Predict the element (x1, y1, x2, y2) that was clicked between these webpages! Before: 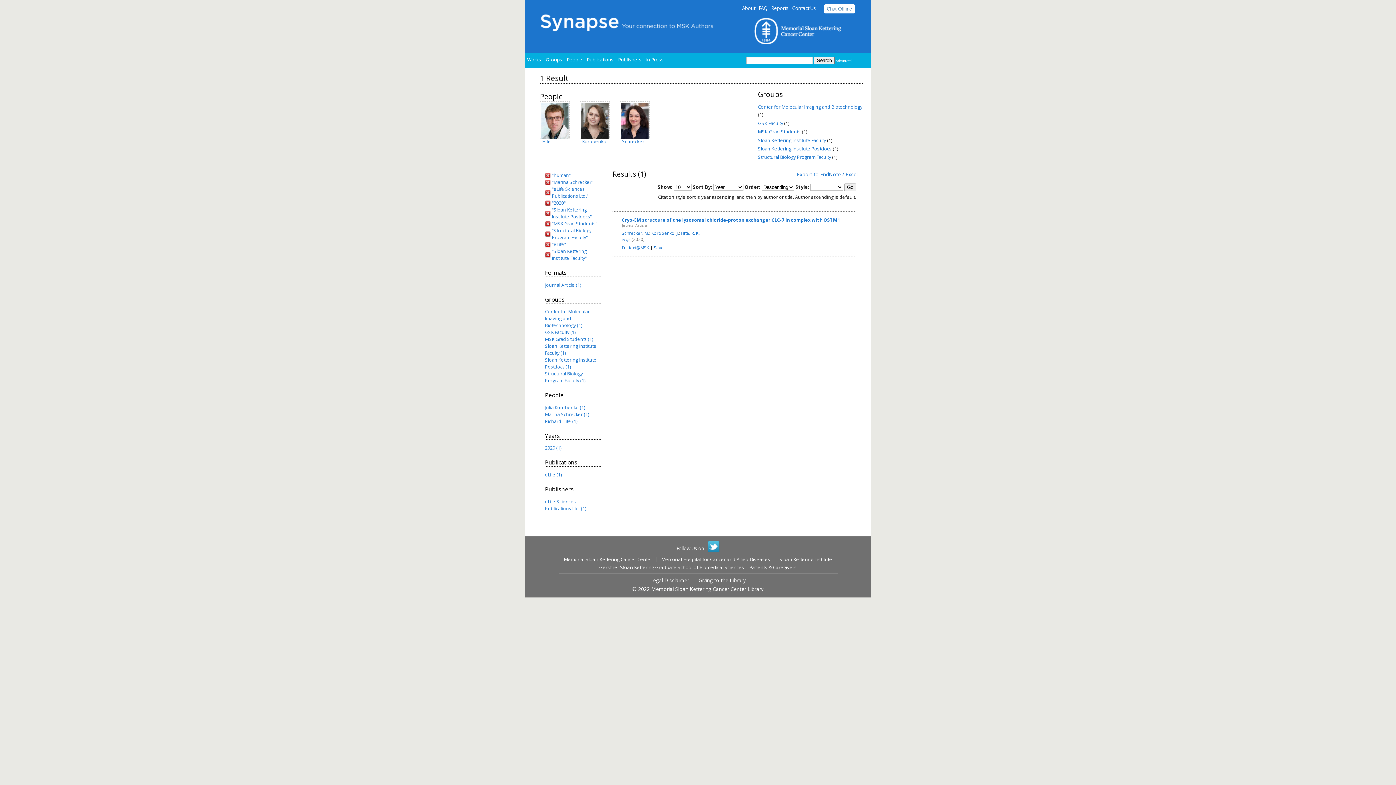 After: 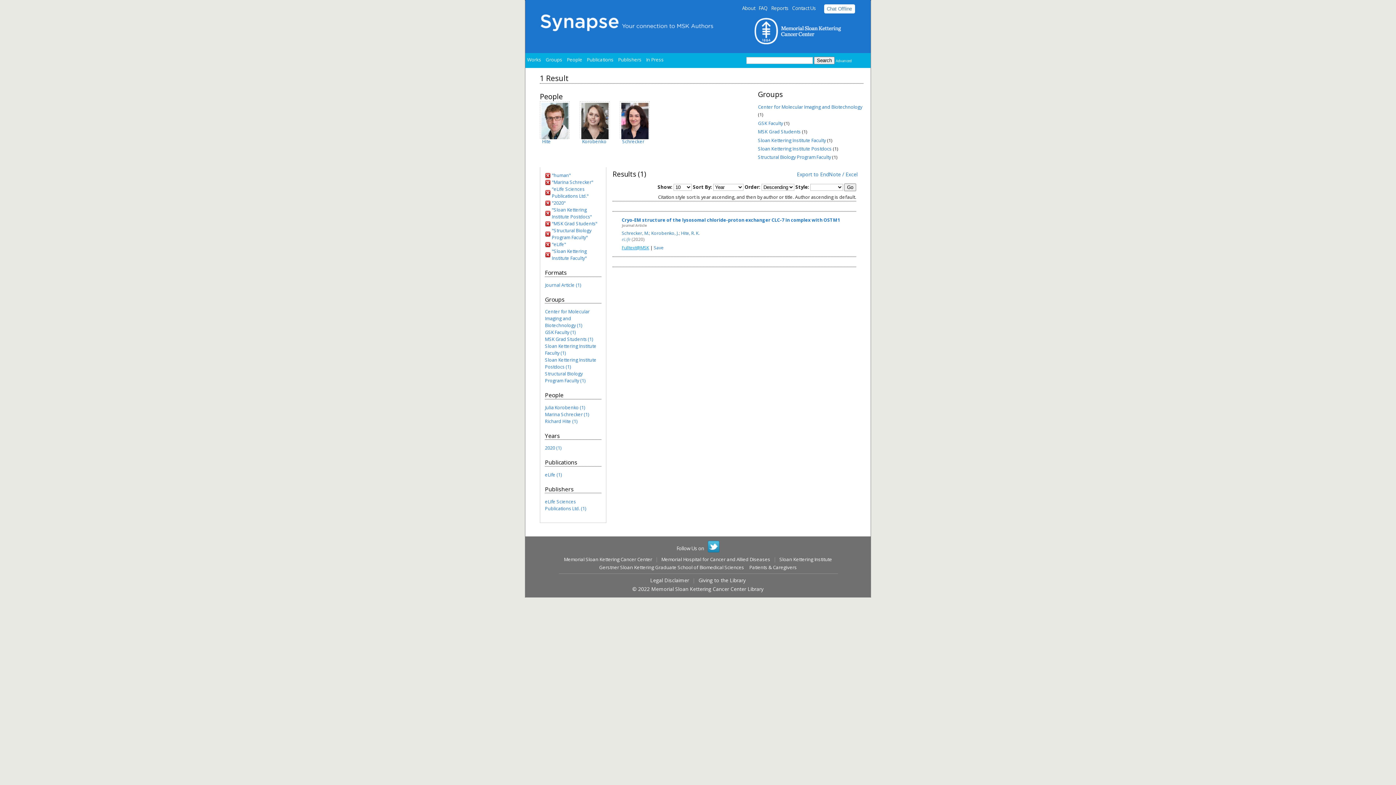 Action: label: Fulltext@MSK bbox: (621, 244, 649, 250)